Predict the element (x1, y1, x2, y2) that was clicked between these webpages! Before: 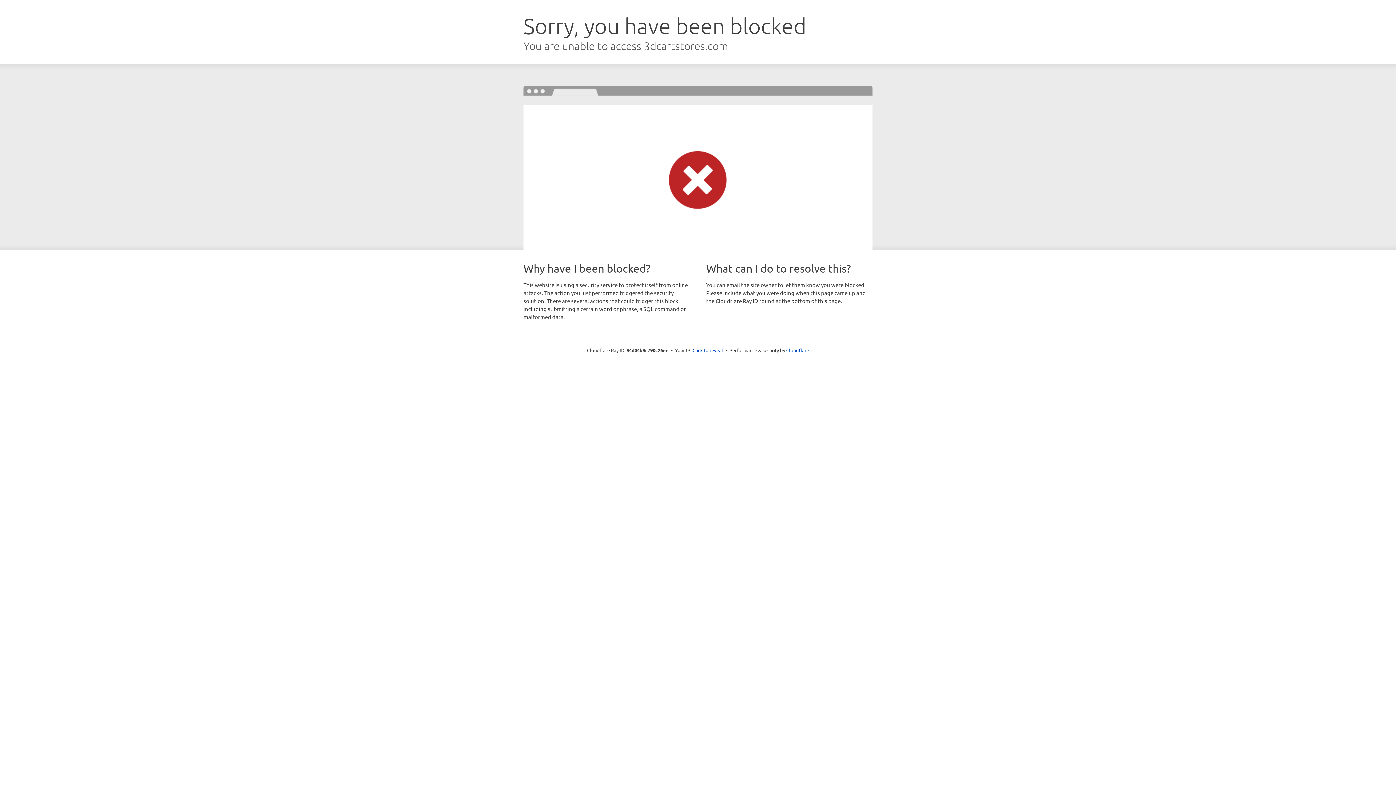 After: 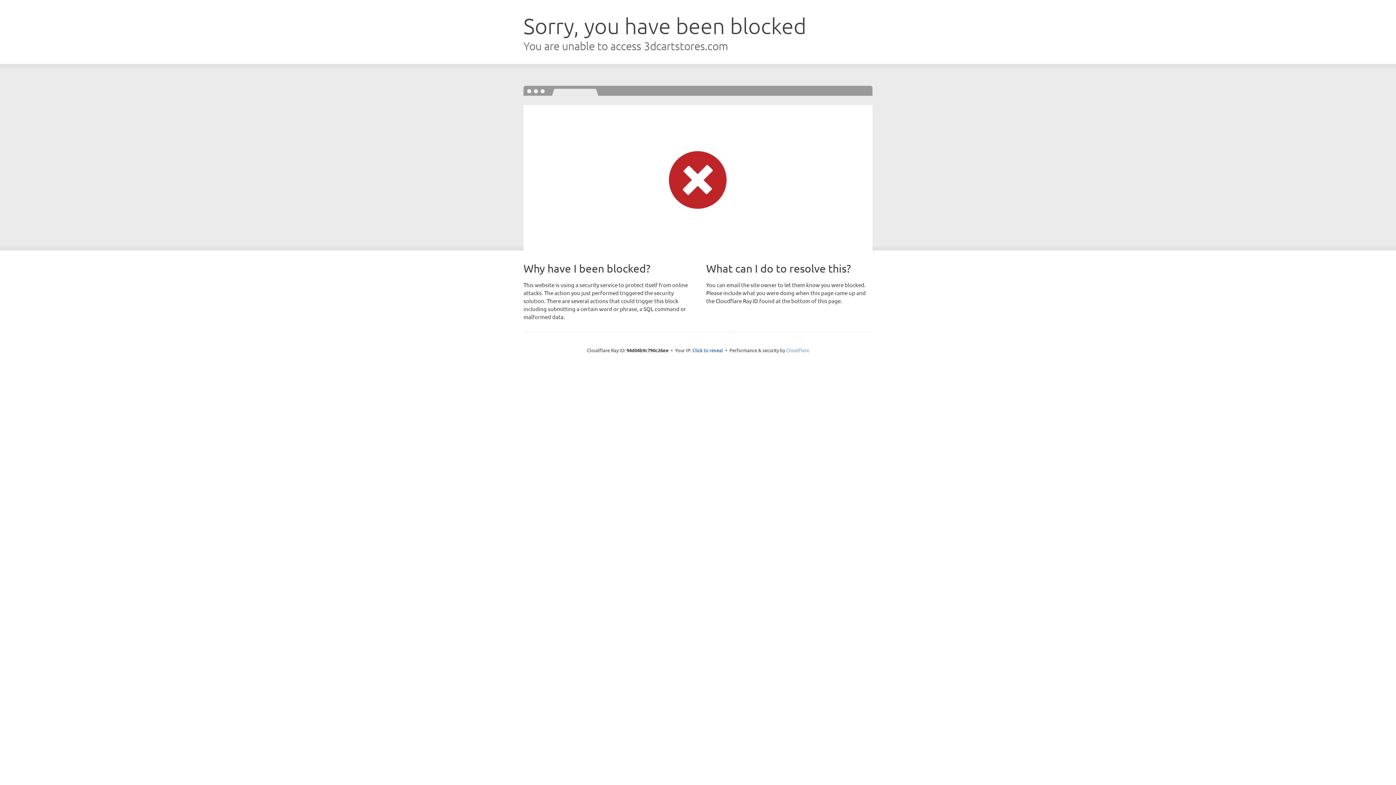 Action: label: Cloudflare bbox: (786, 347, 809, 353)